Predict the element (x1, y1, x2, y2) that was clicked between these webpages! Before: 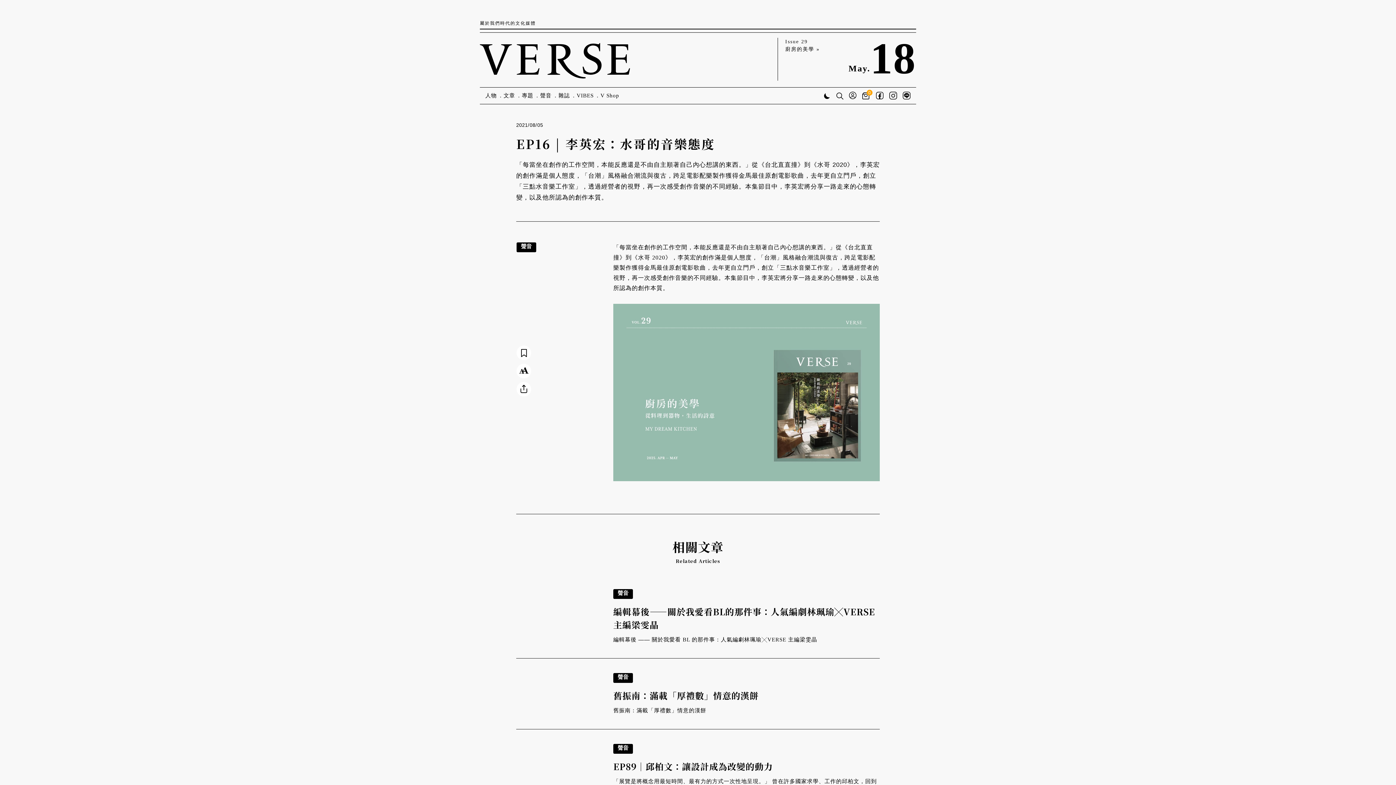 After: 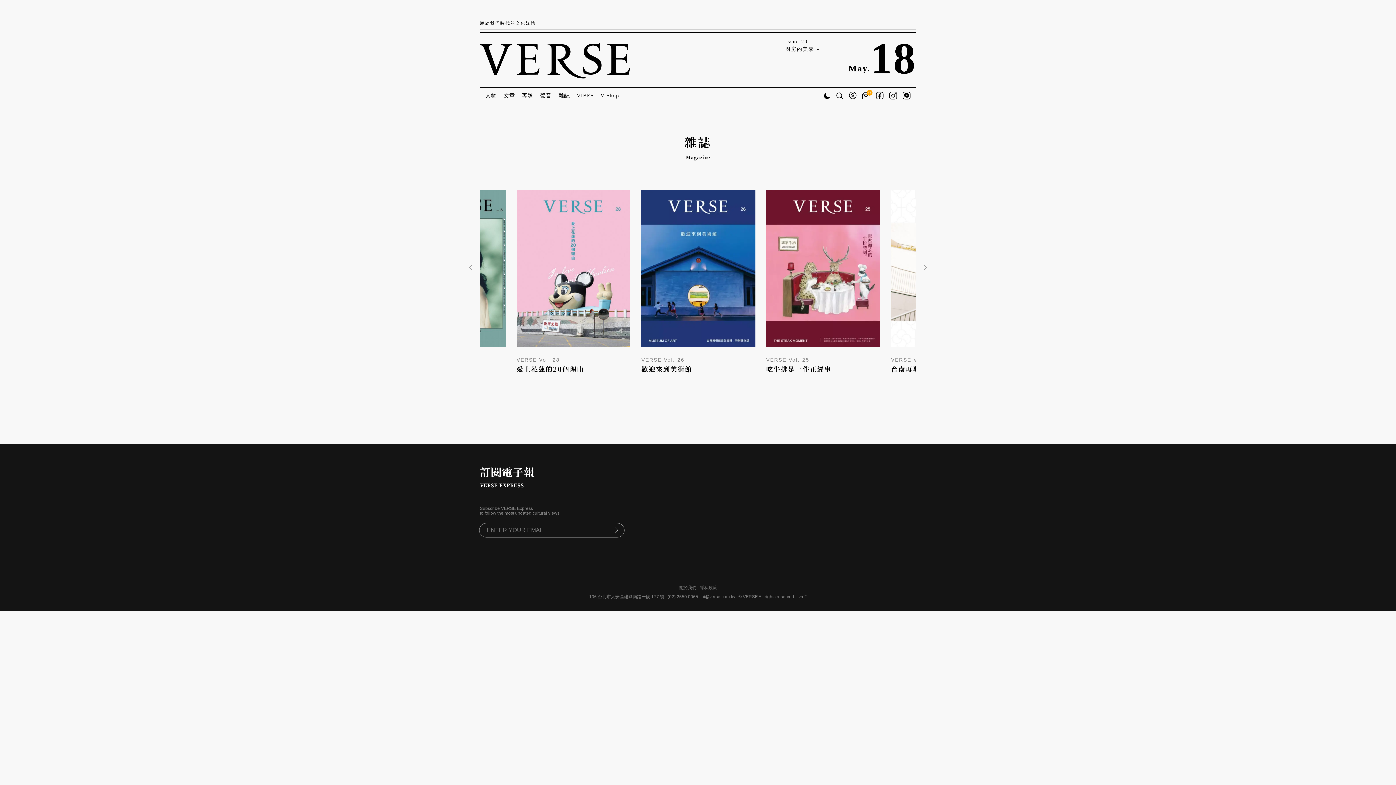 Action: bbox: (558, 92, 570, 98) label: 雜誌